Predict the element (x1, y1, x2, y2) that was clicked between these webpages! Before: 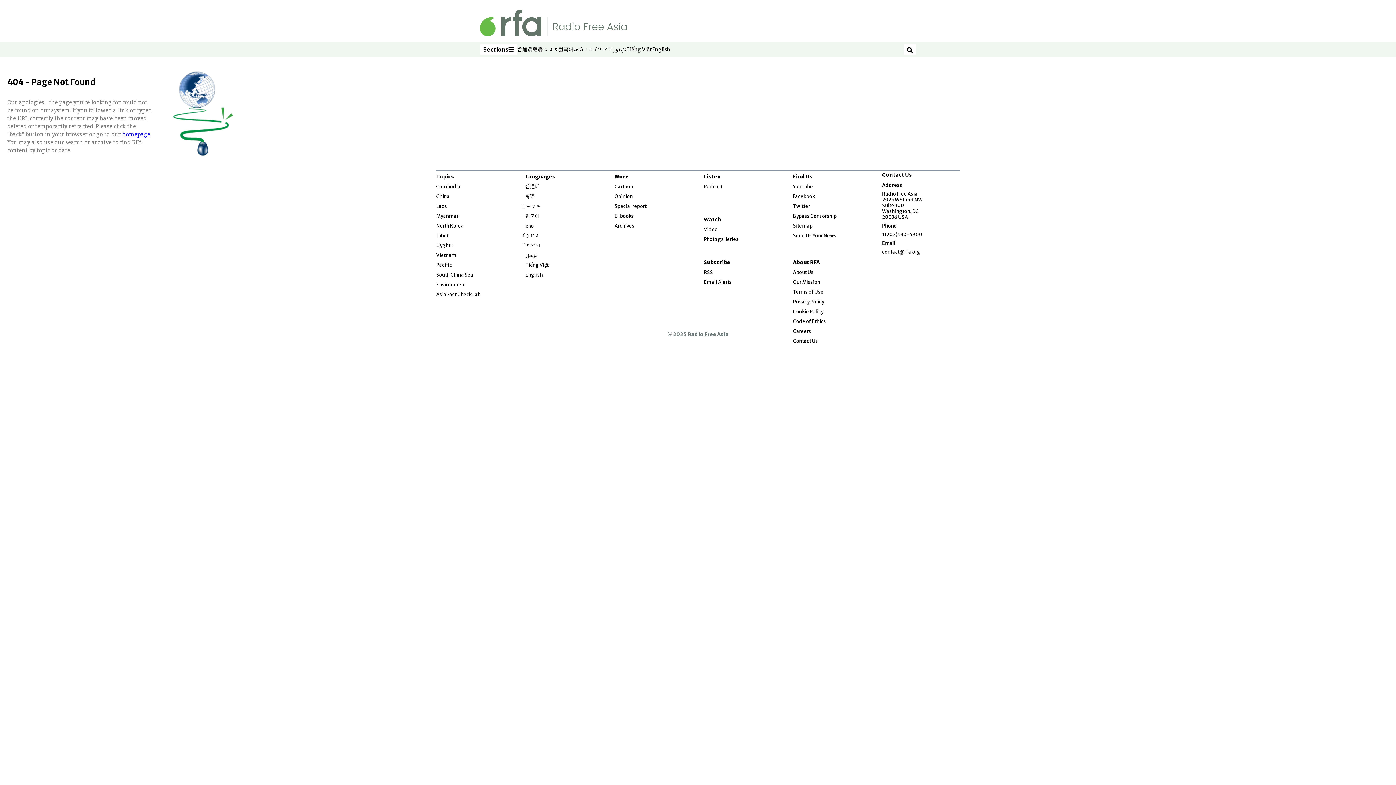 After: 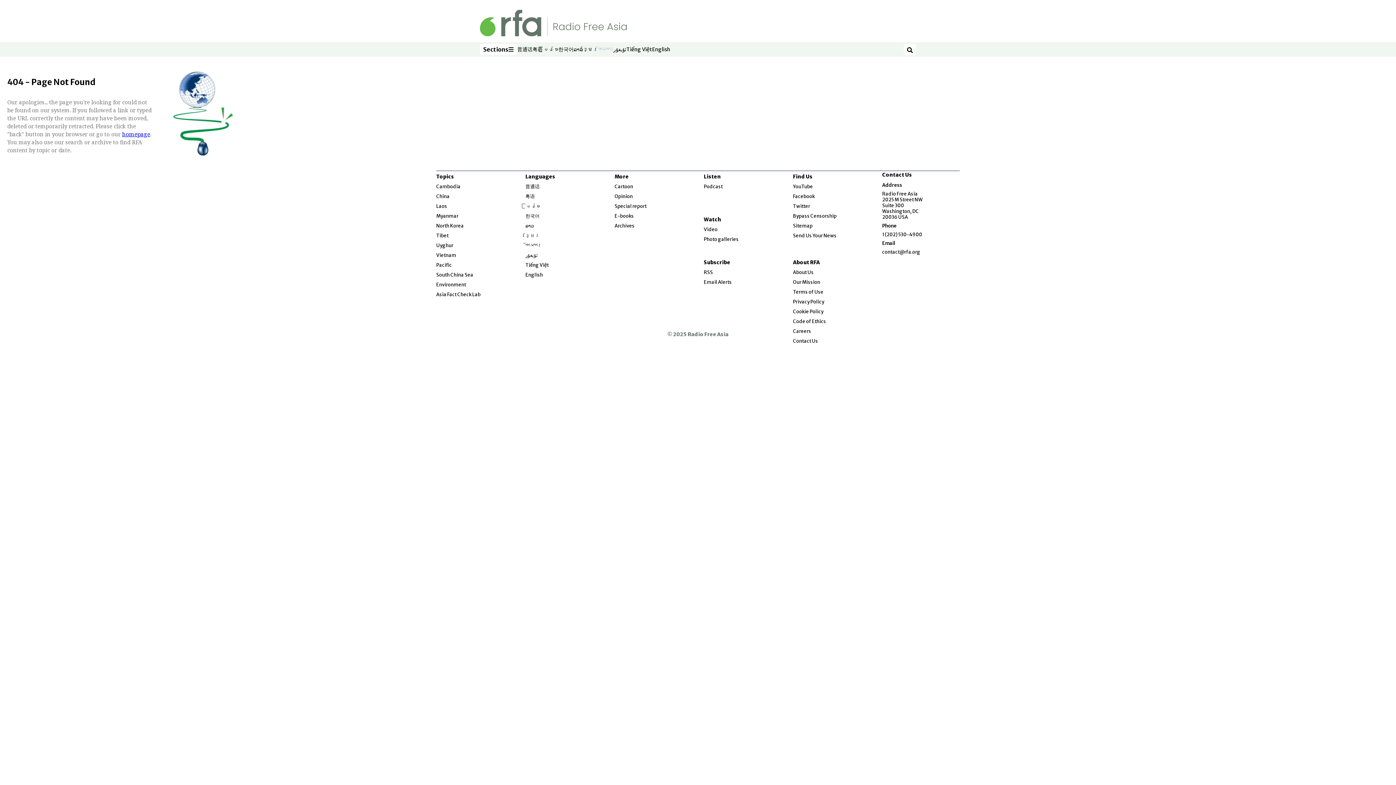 Action: label: བོད་སྐད།
Opens in new window bbox: (598, 45, 613, 53)